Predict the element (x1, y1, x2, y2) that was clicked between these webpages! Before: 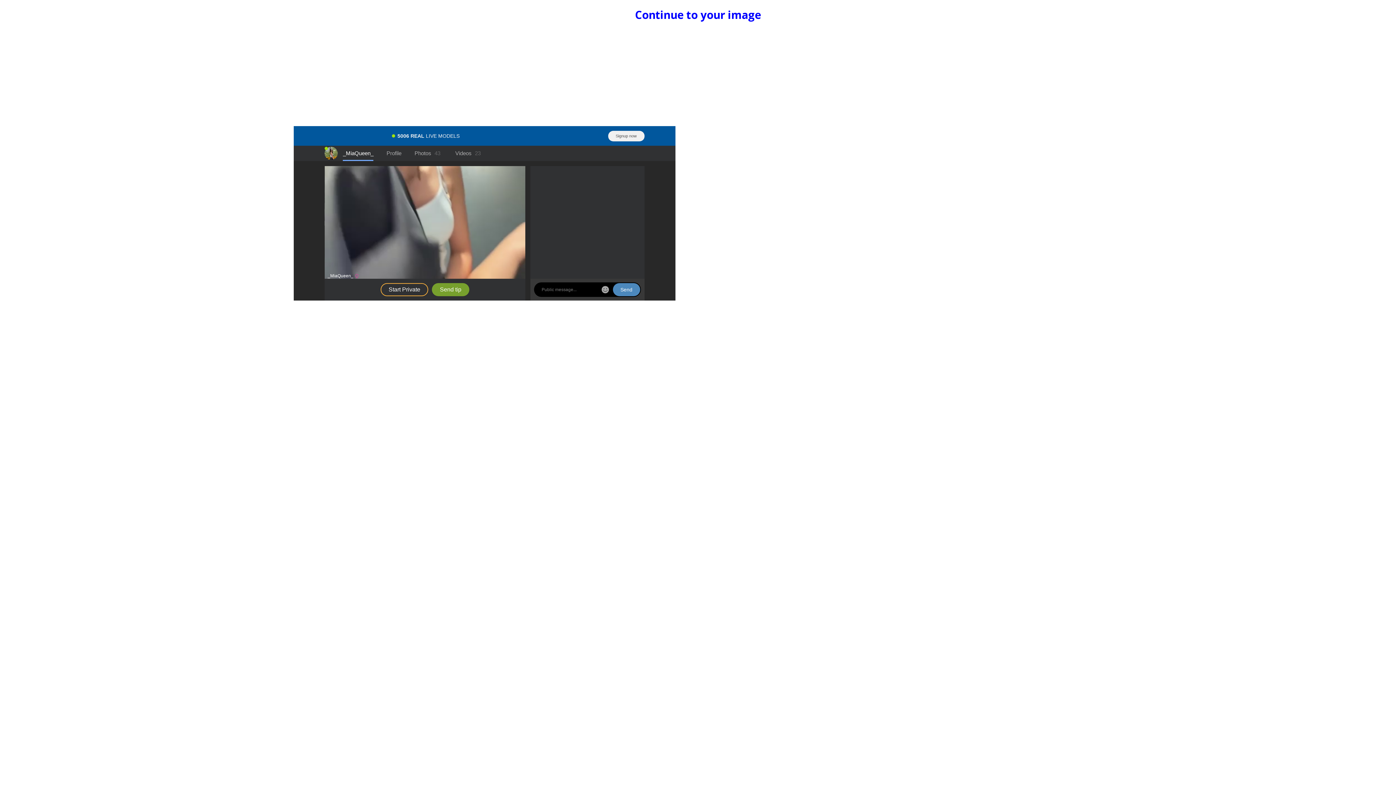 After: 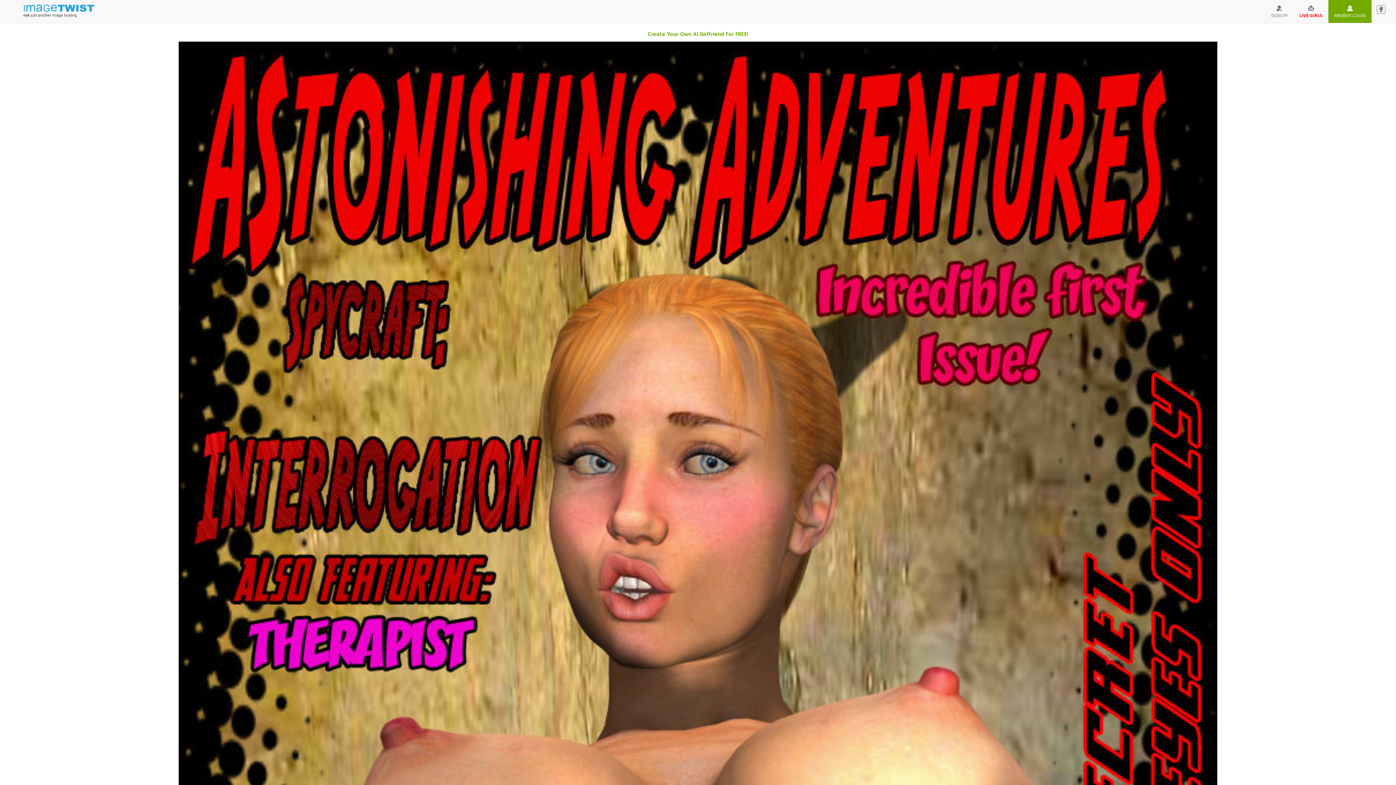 Action: label: Continue to your image bbox: (635, 7, 761, 22)